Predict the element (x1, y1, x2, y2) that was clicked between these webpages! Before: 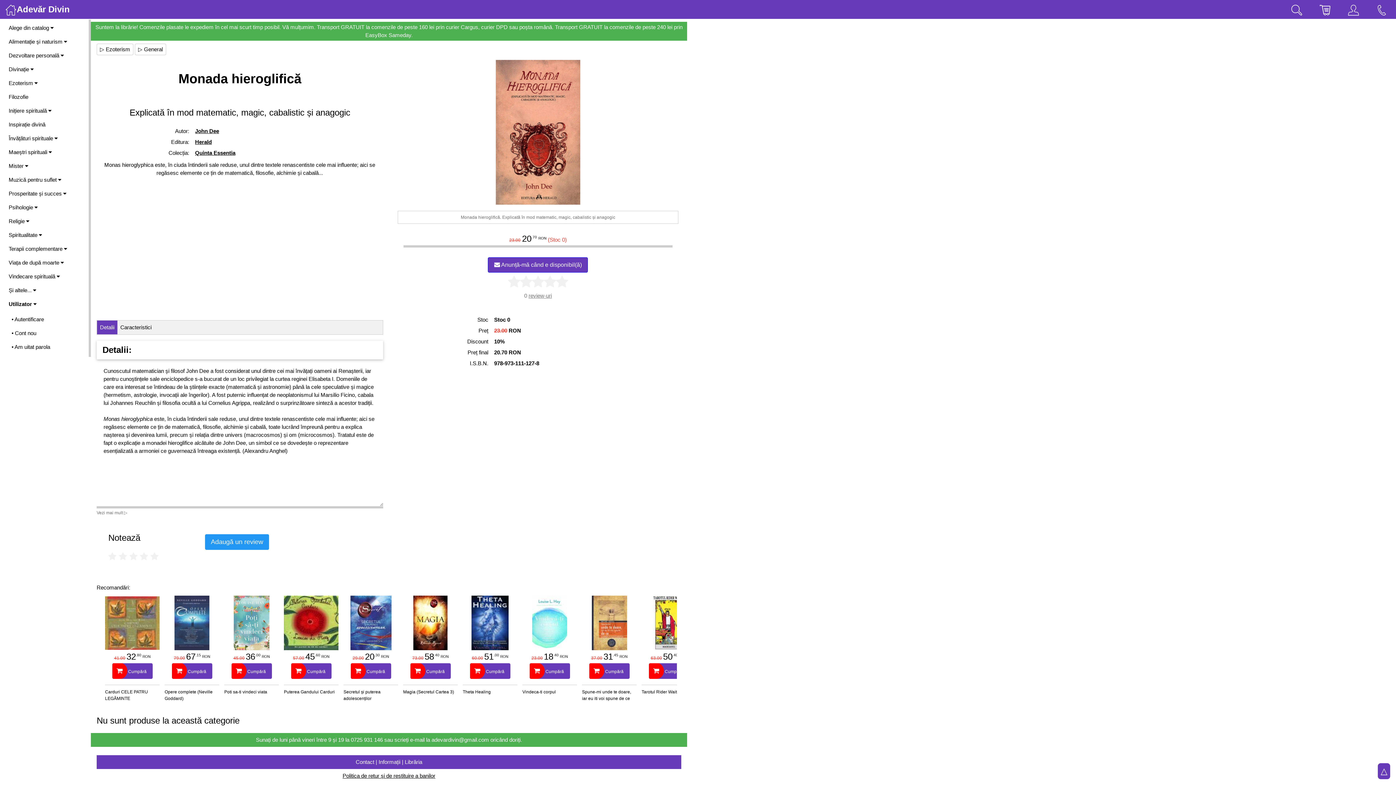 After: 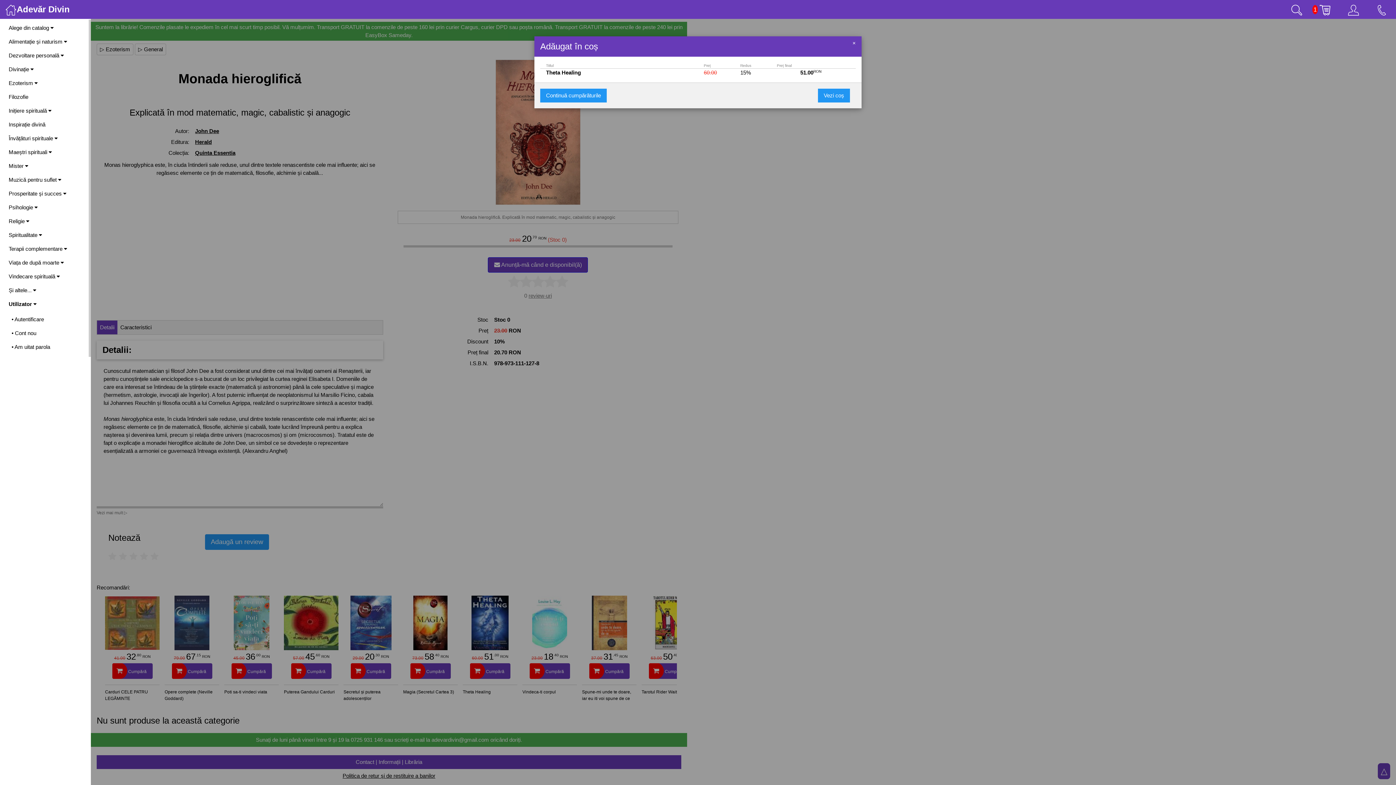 Action: label: 60.00 51.00 RON
 Cumpără bbox: (470, 655, 510, 676)